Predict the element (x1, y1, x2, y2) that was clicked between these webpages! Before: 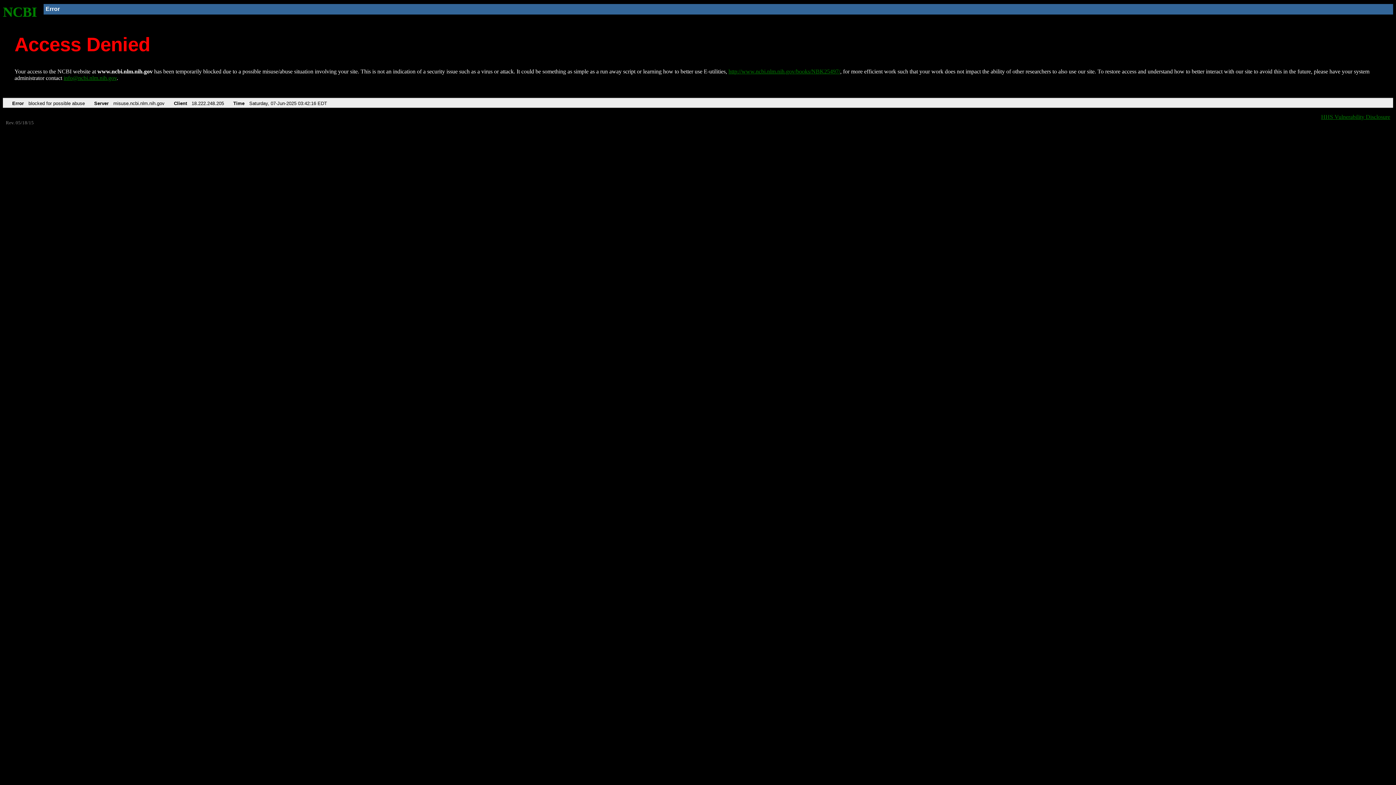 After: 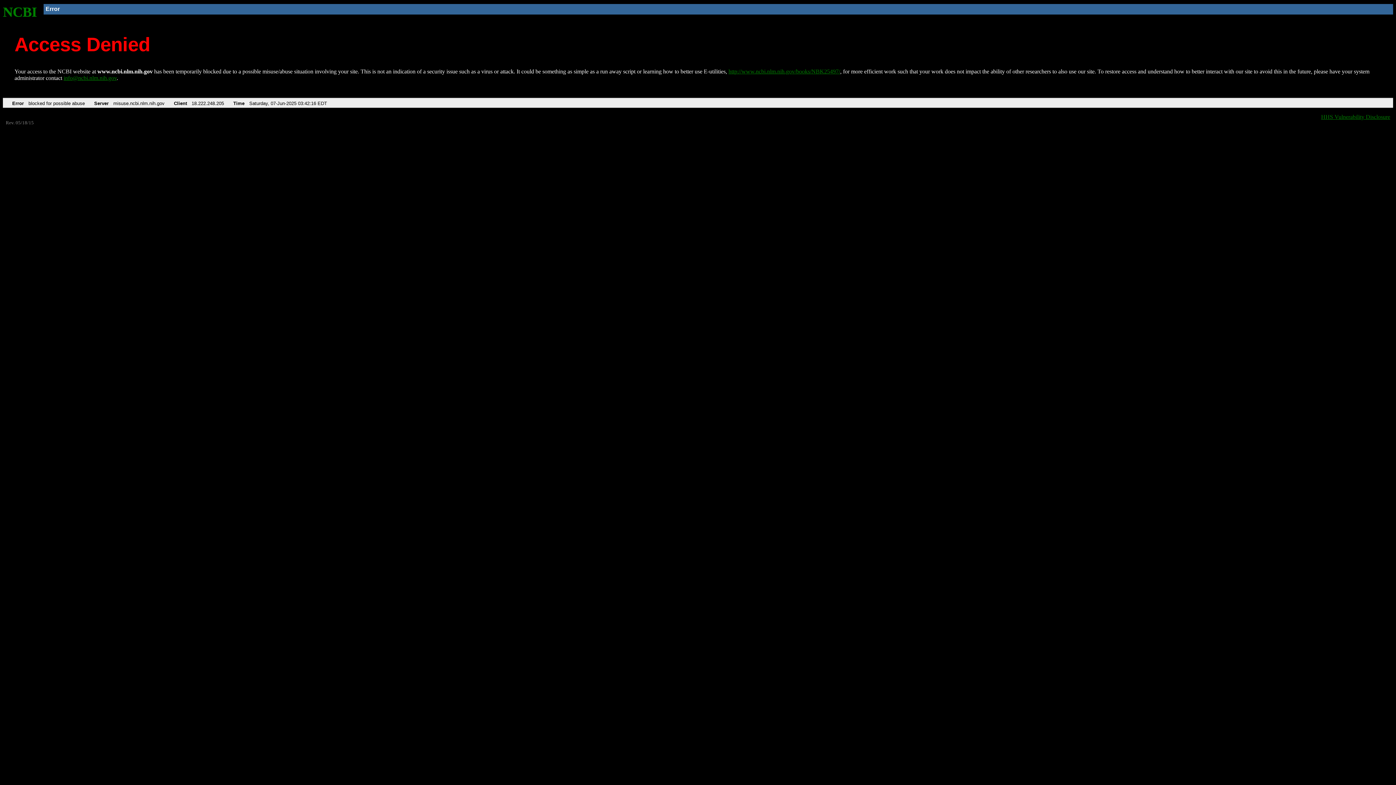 Action: bbox: (63, 75, 116, 81) label: info@ncbi.nlm.nih.gov